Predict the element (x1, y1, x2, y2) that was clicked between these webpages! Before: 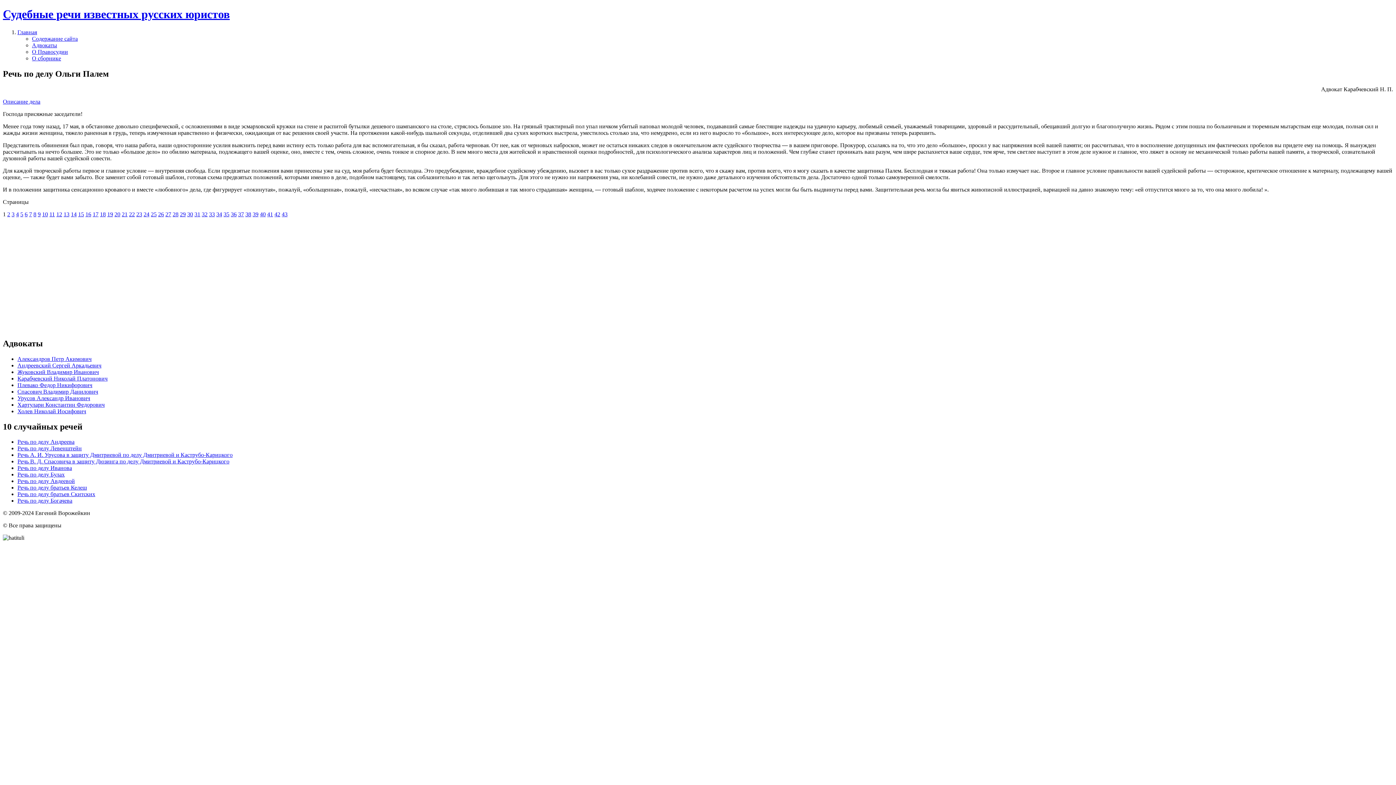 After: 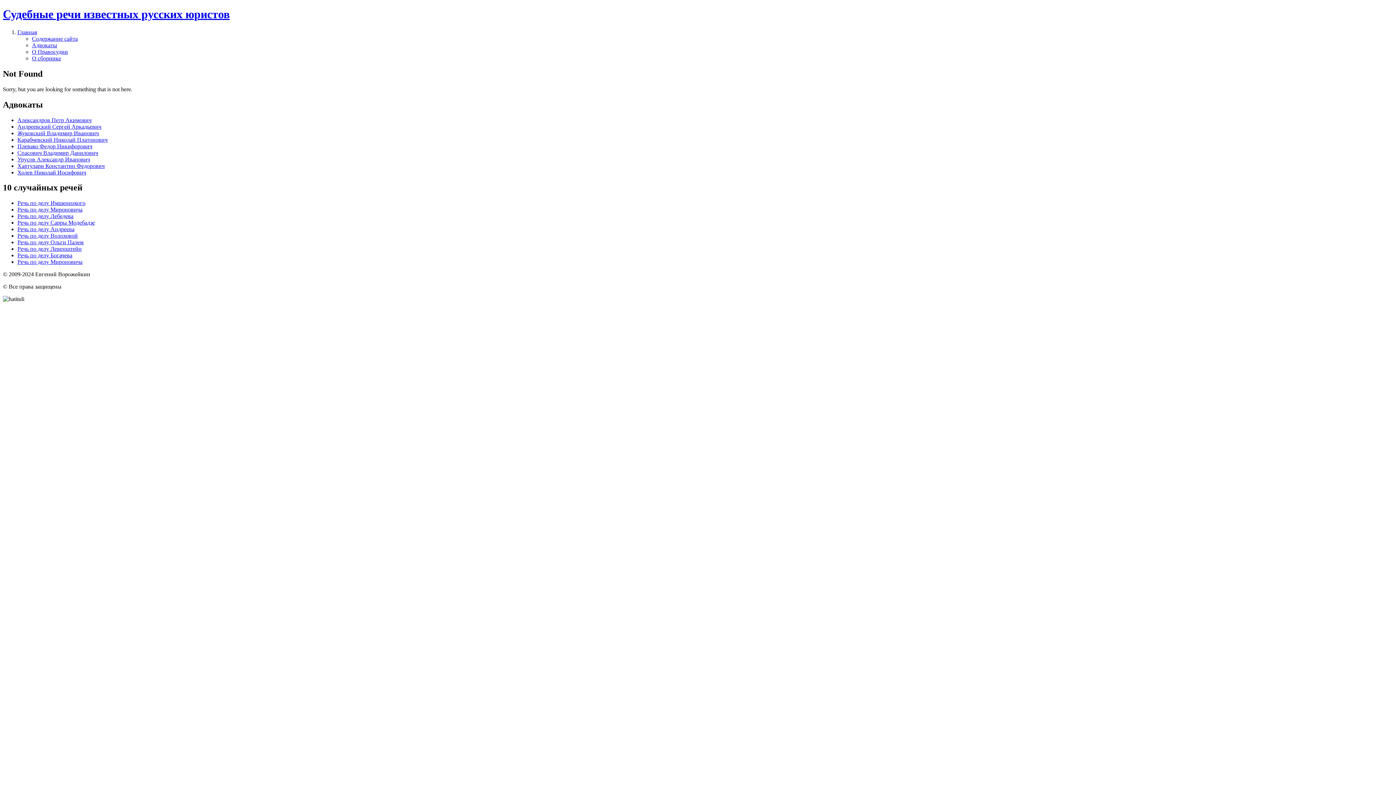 Action: label: Описание дела bbox: (2, 98, 40, 104)